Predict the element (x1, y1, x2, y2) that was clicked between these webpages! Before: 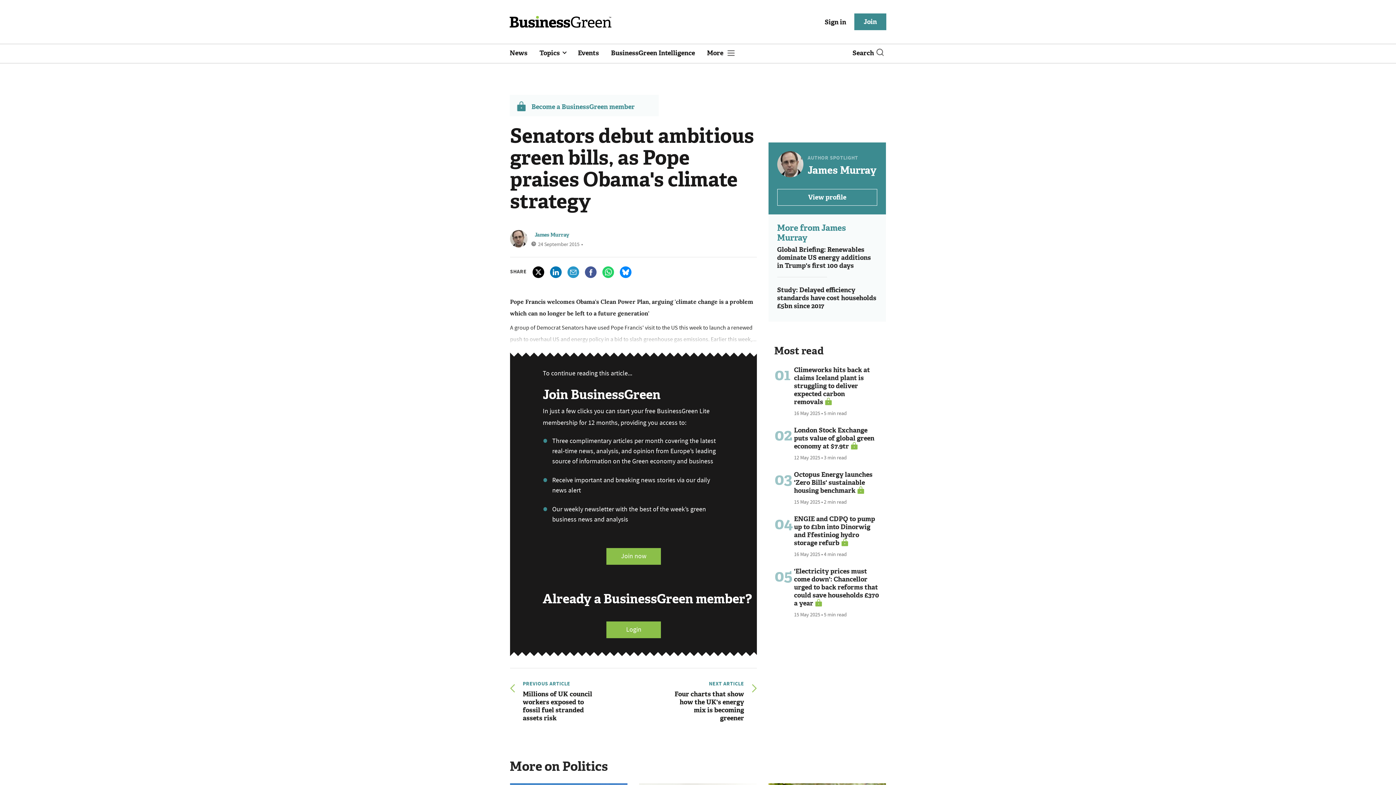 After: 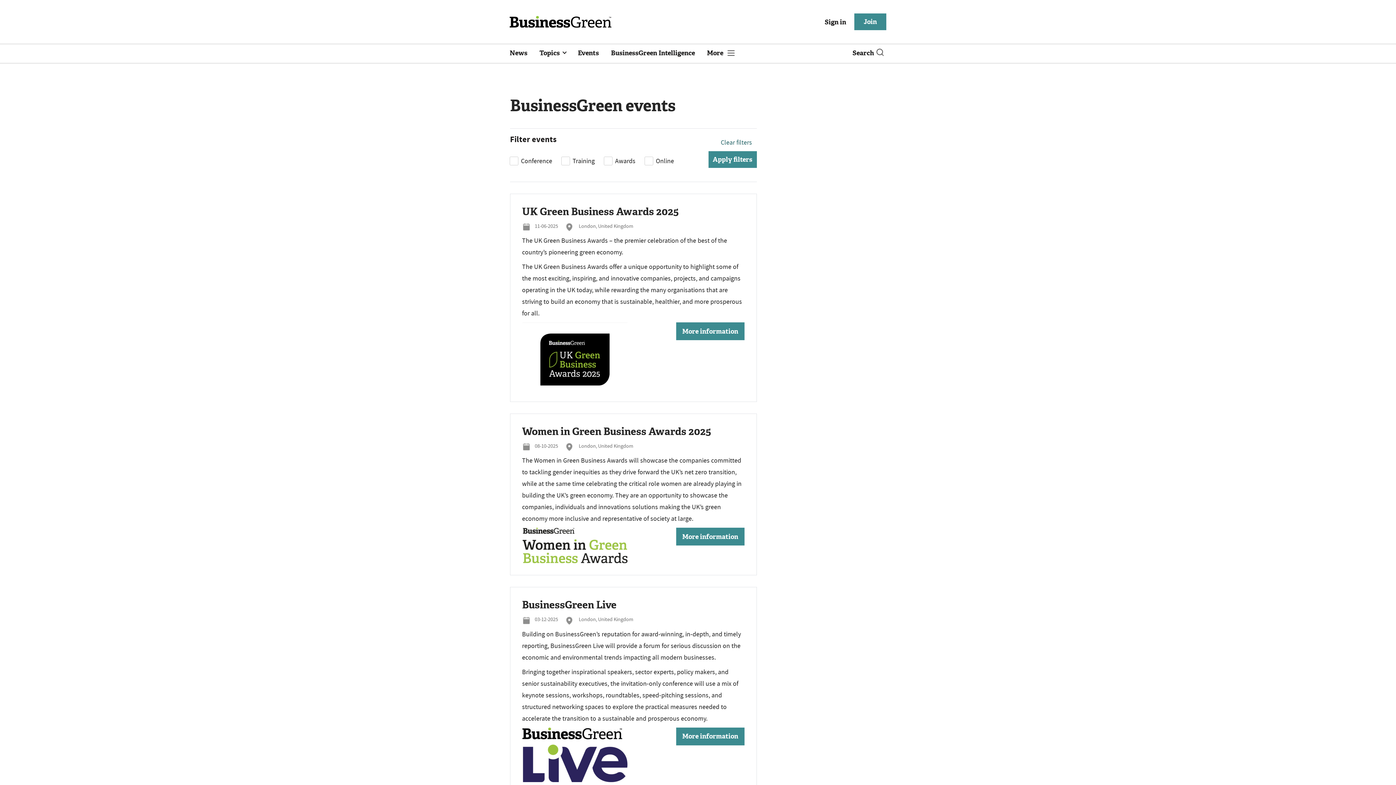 Action: bbox: (578, 45, 599, 62) label: Events